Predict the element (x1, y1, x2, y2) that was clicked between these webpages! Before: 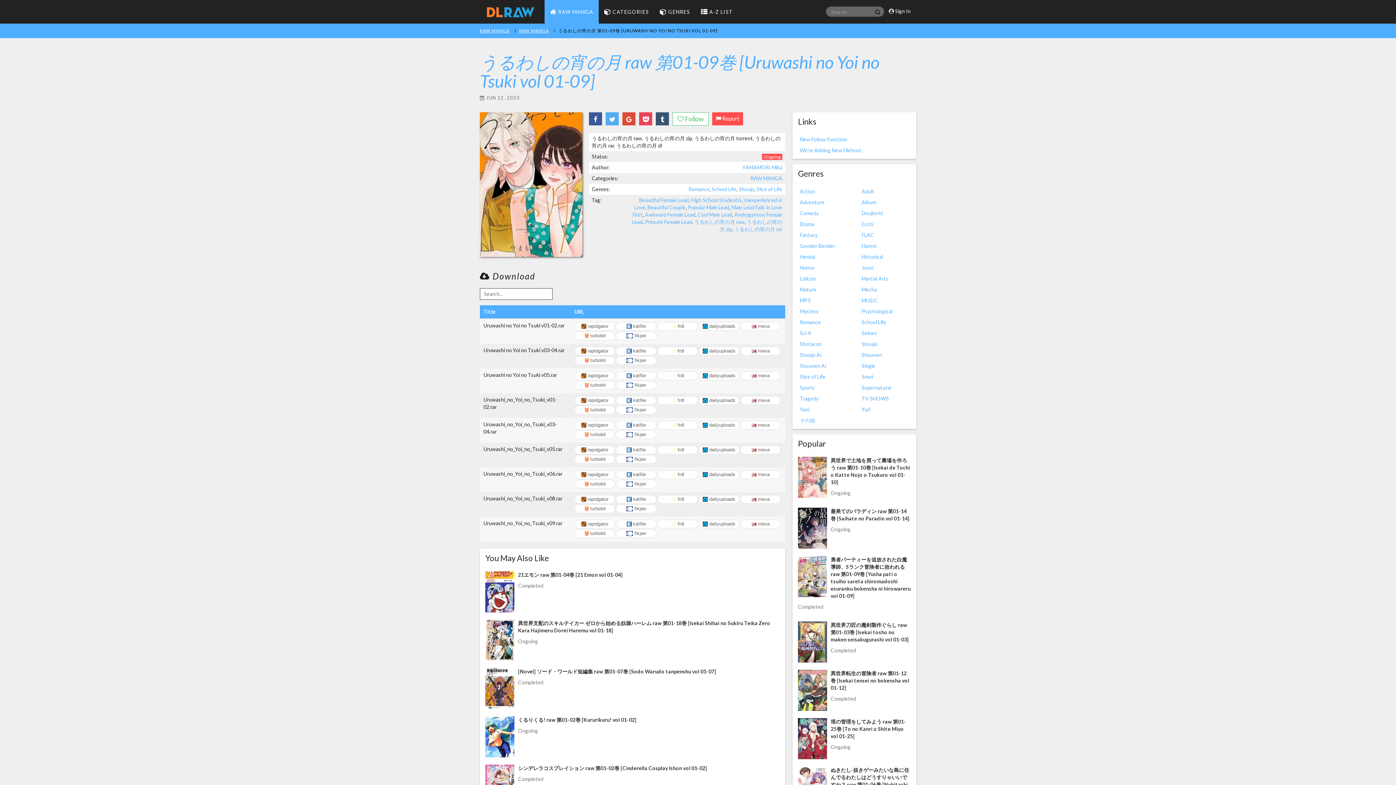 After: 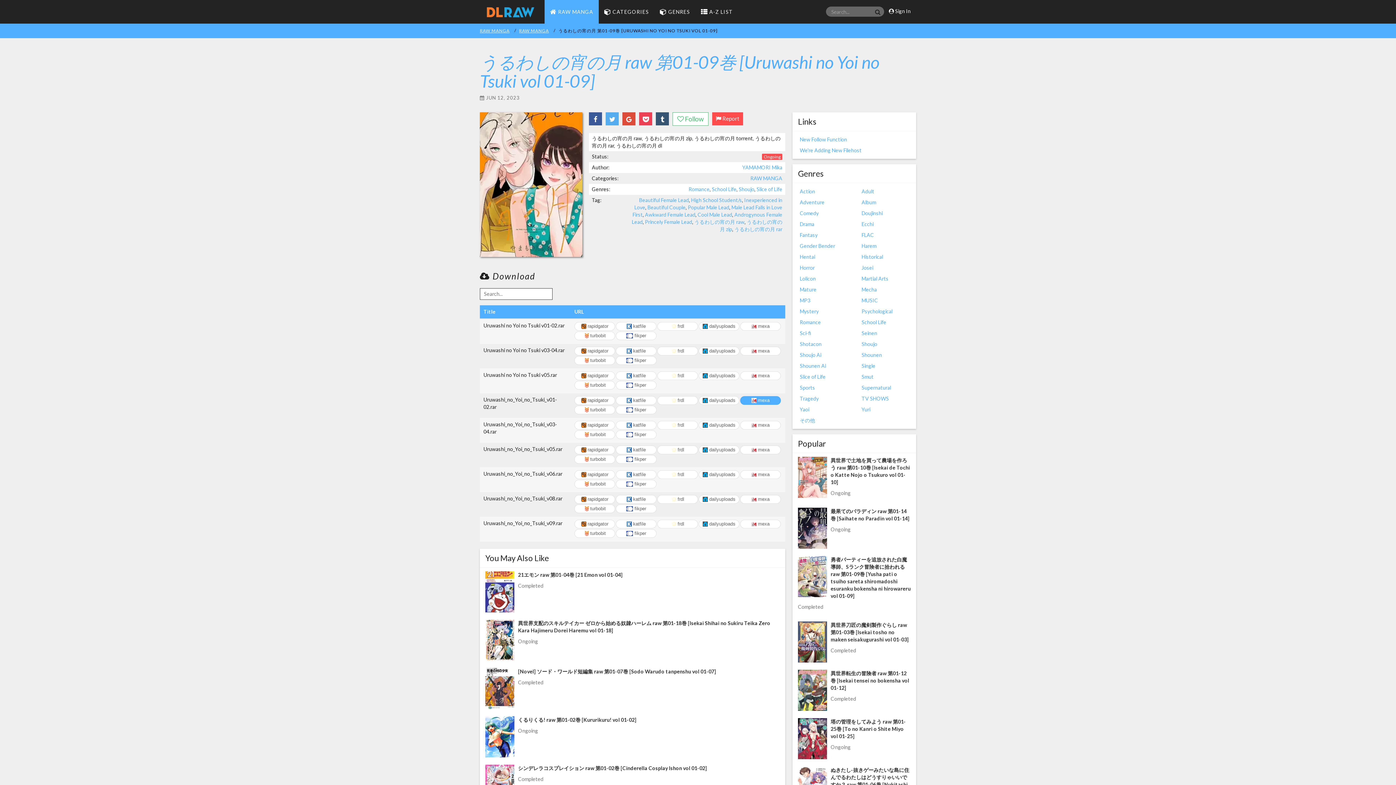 Action: bbox: (740, 396, 781, 405) label:  mexa